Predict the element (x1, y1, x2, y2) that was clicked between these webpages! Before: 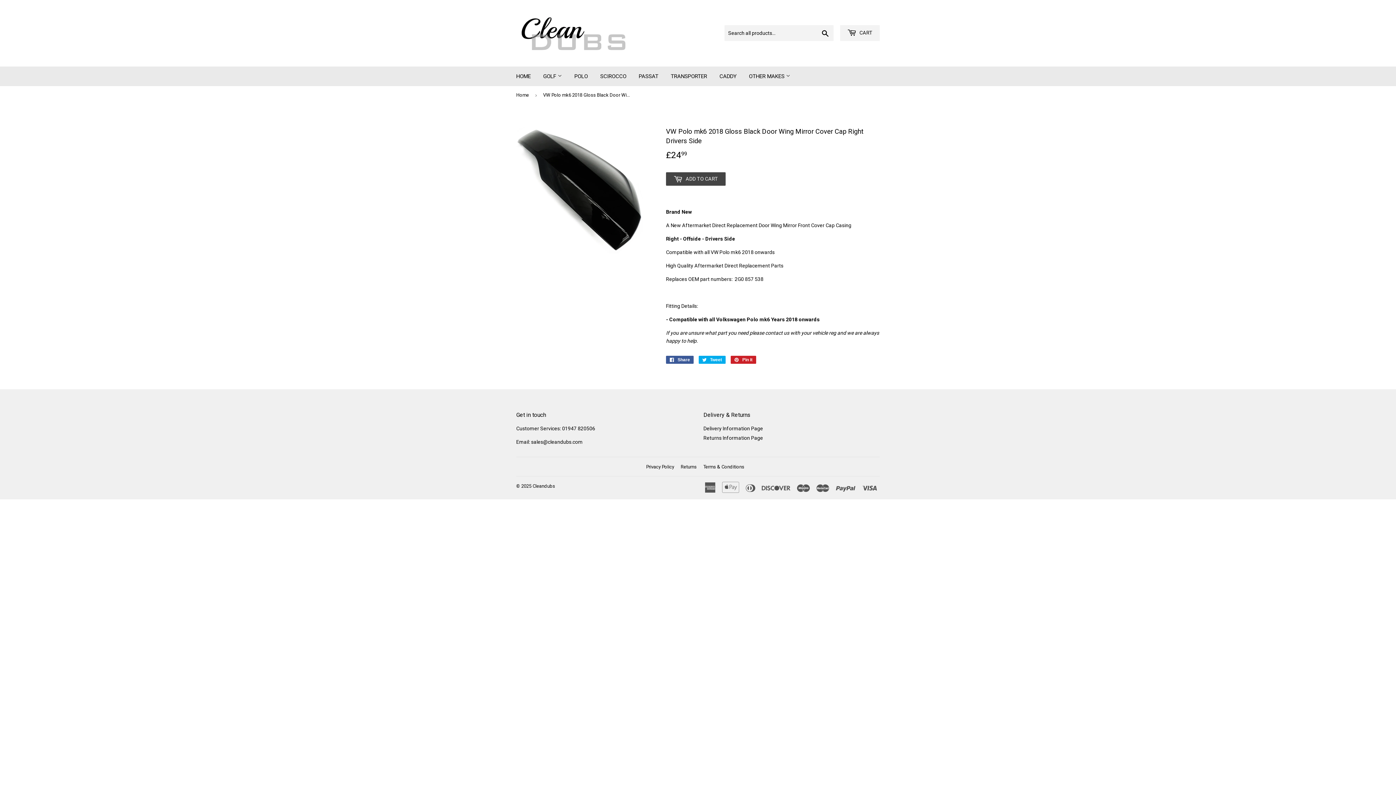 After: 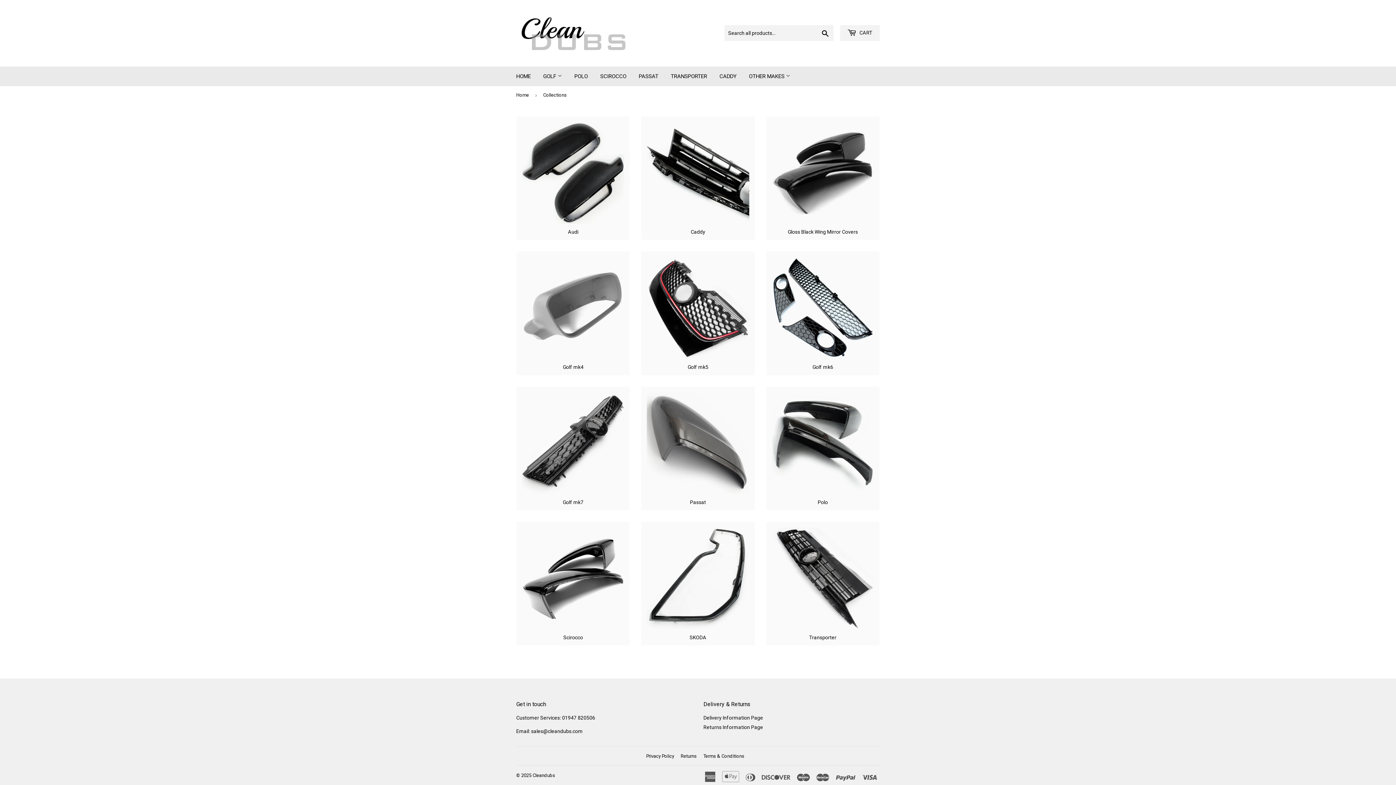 Action: label: OTHER MAKES  bbox: (743, 66, 796, 86)